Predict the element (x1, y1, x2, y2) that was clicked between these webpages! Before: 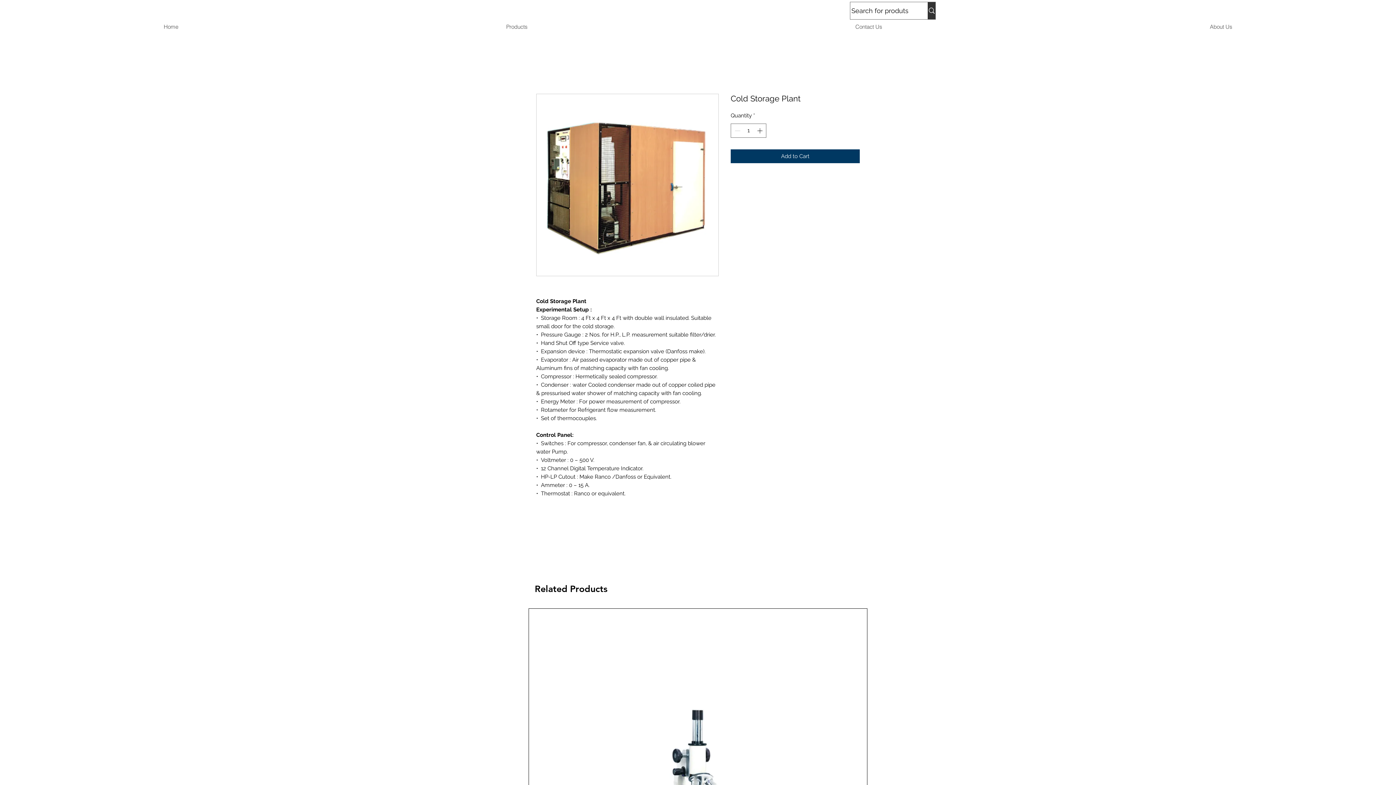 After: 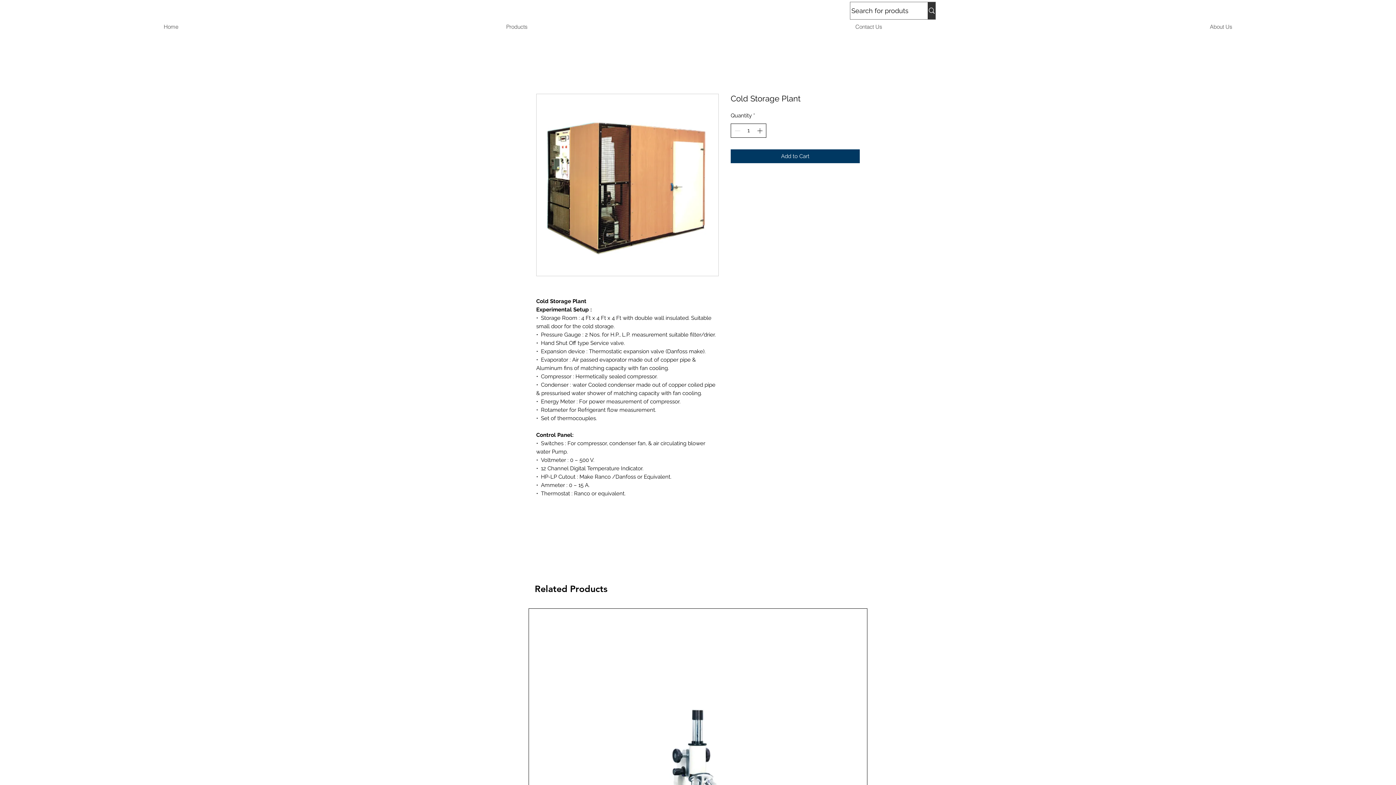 Action: label: Increment bbox: (755, 124, 765, 137)